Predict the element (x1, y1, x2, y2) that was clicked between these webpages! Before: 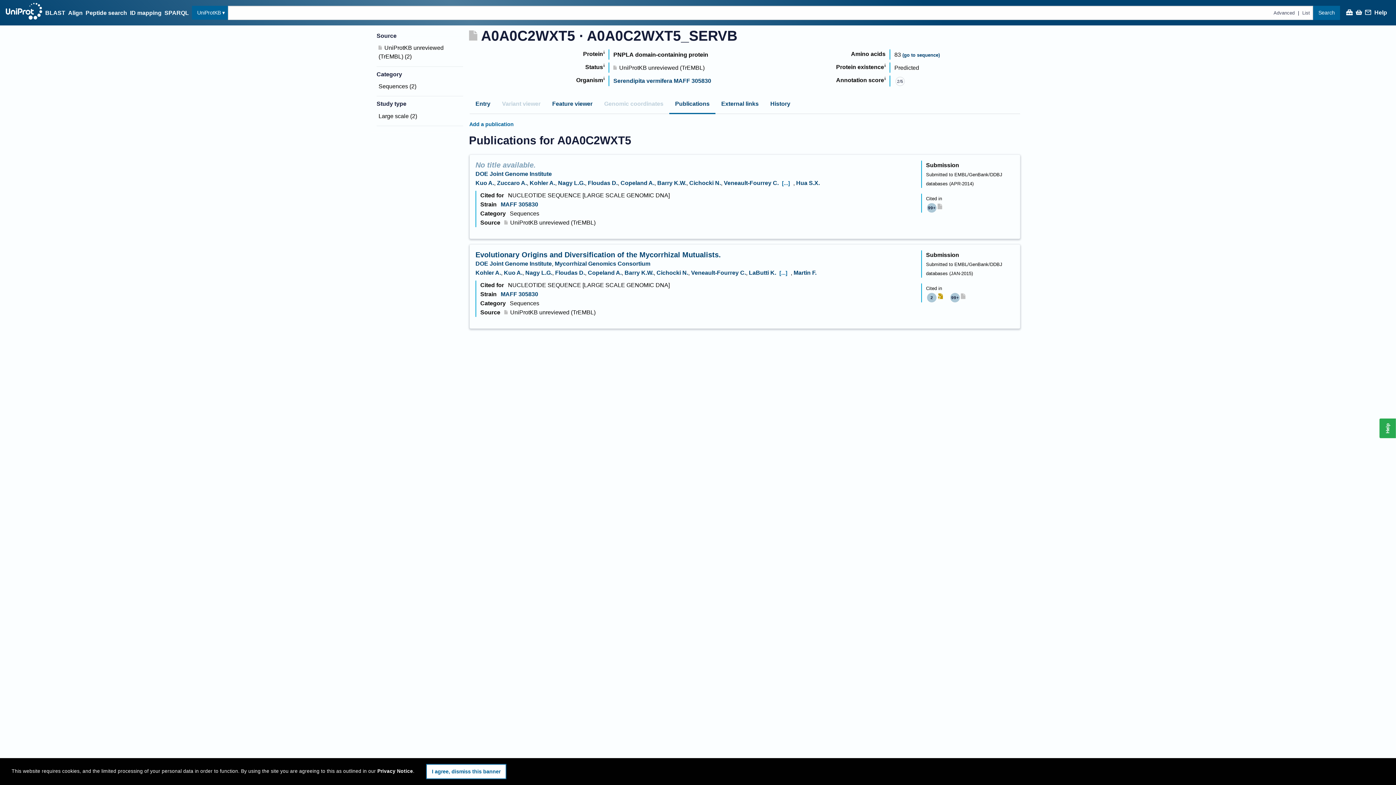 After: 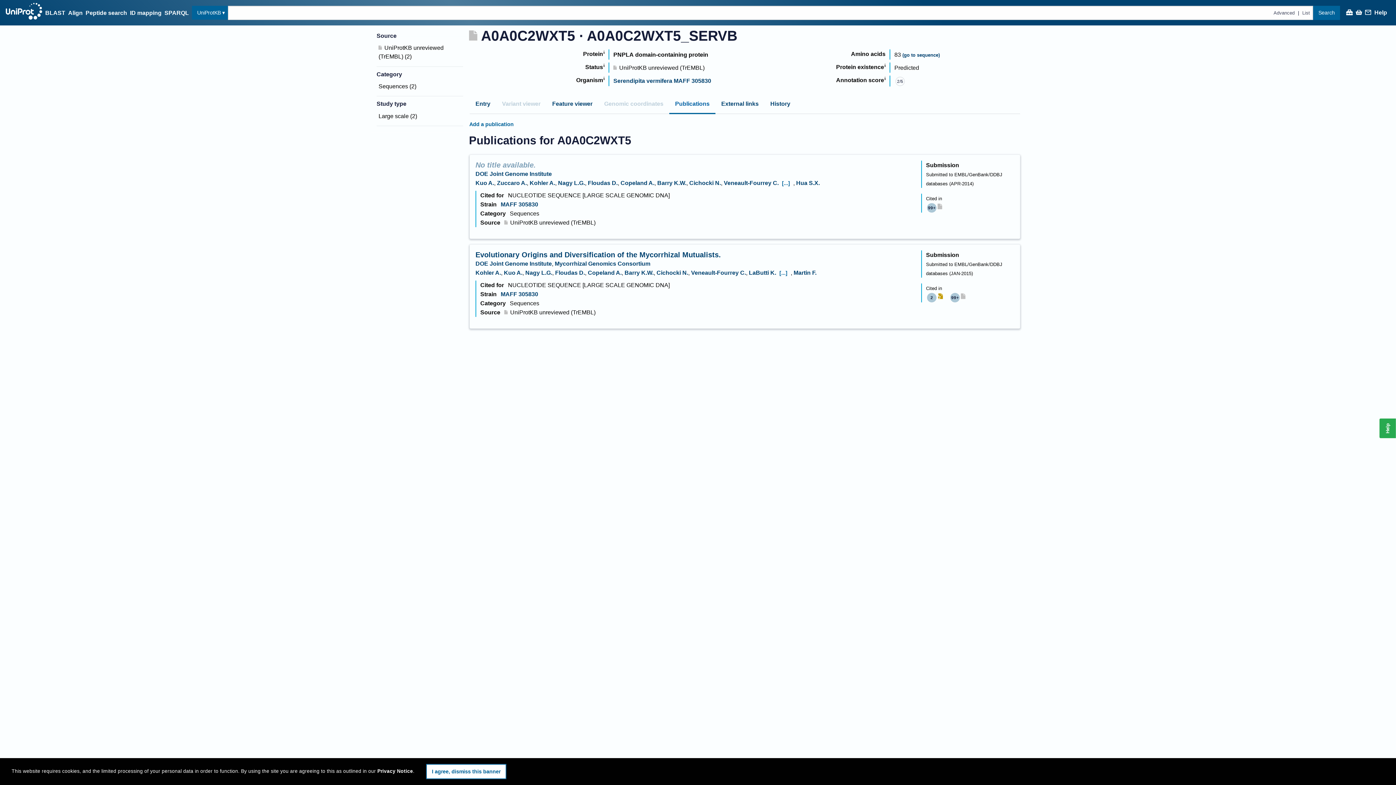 Action: bbox: (675, 100, 709, 106) label: Publications